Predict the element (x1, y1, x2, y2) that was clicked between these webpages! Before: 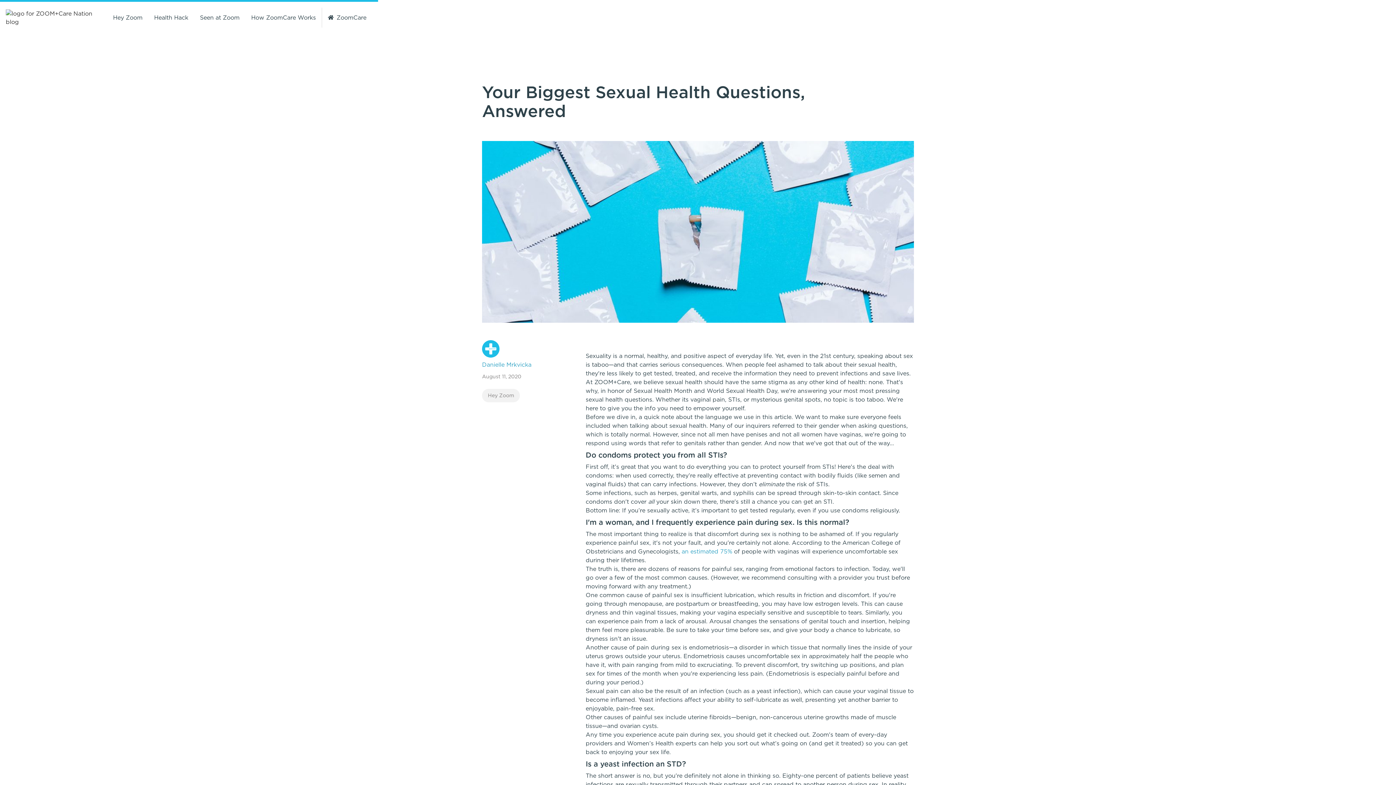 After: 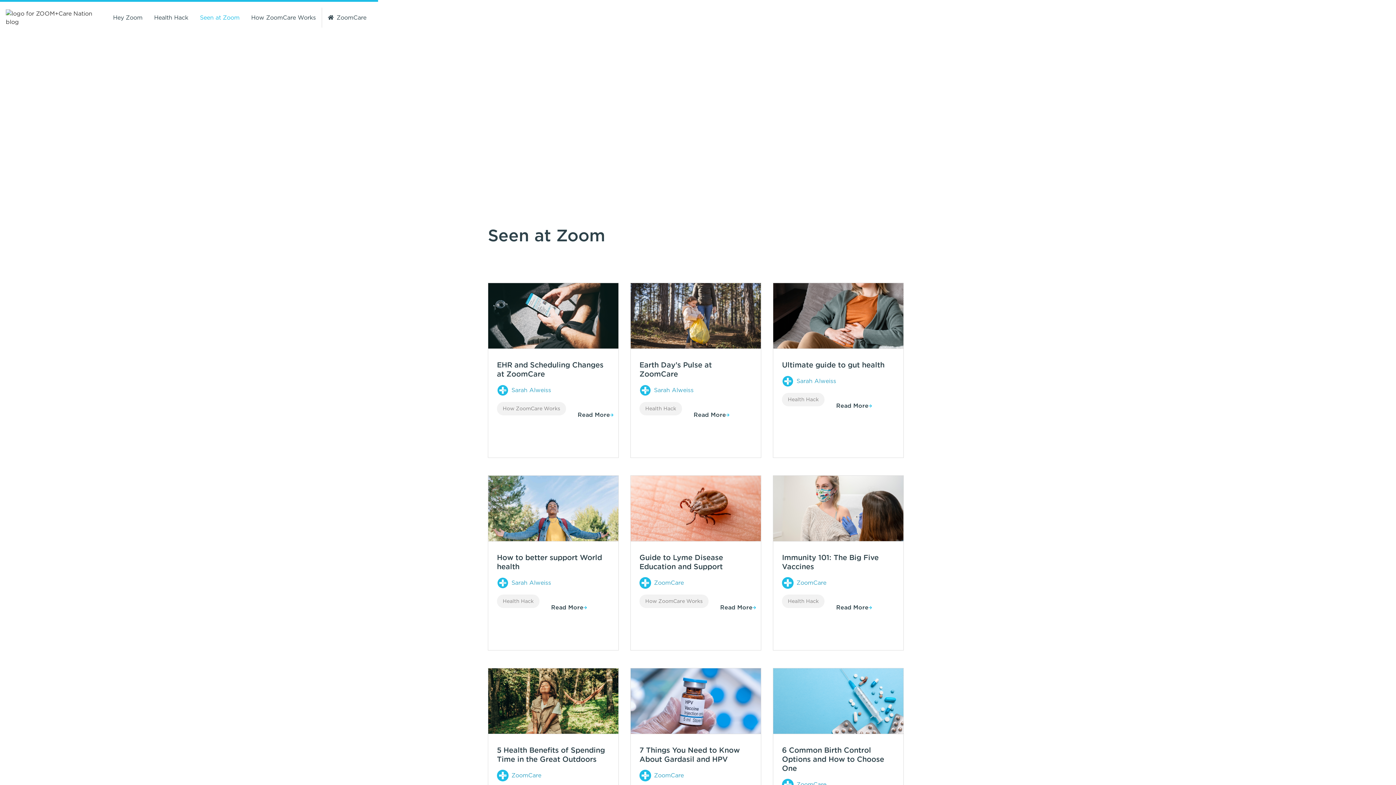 Action: label: Seen at Zoom bbox: (194, 7, 245, 27)